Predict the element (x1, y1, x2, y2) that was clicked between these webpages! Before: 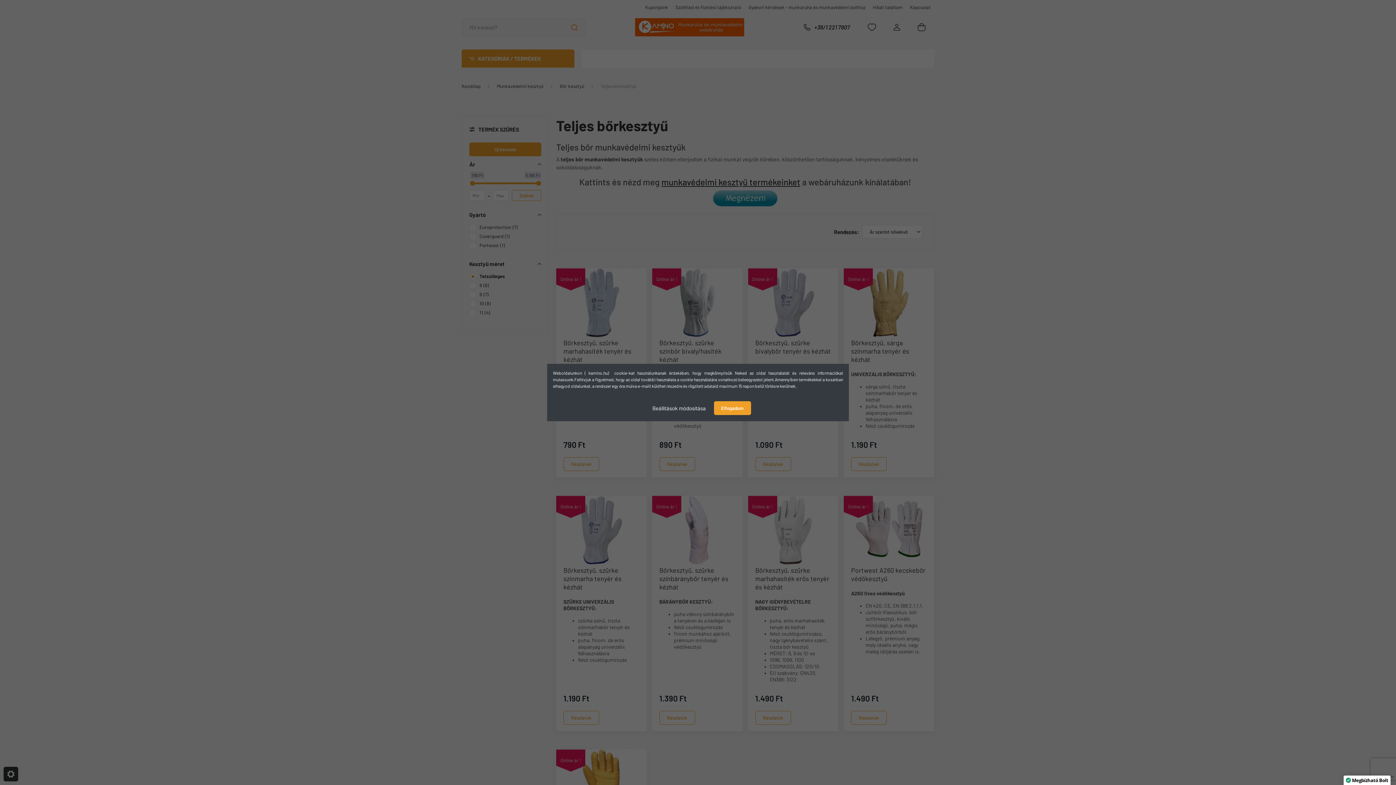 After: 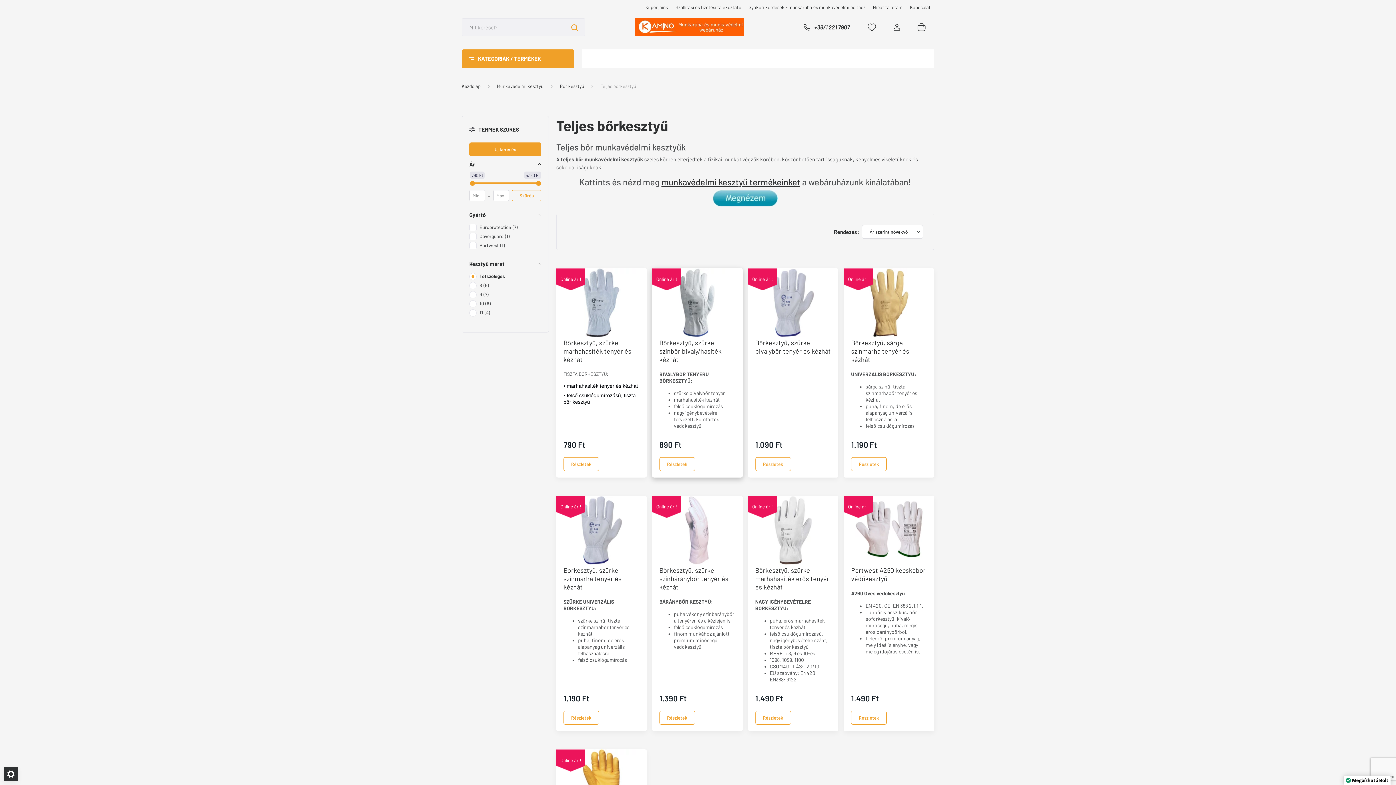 Action: bbox: (714, 401, 751, 415) label: Elfogadom